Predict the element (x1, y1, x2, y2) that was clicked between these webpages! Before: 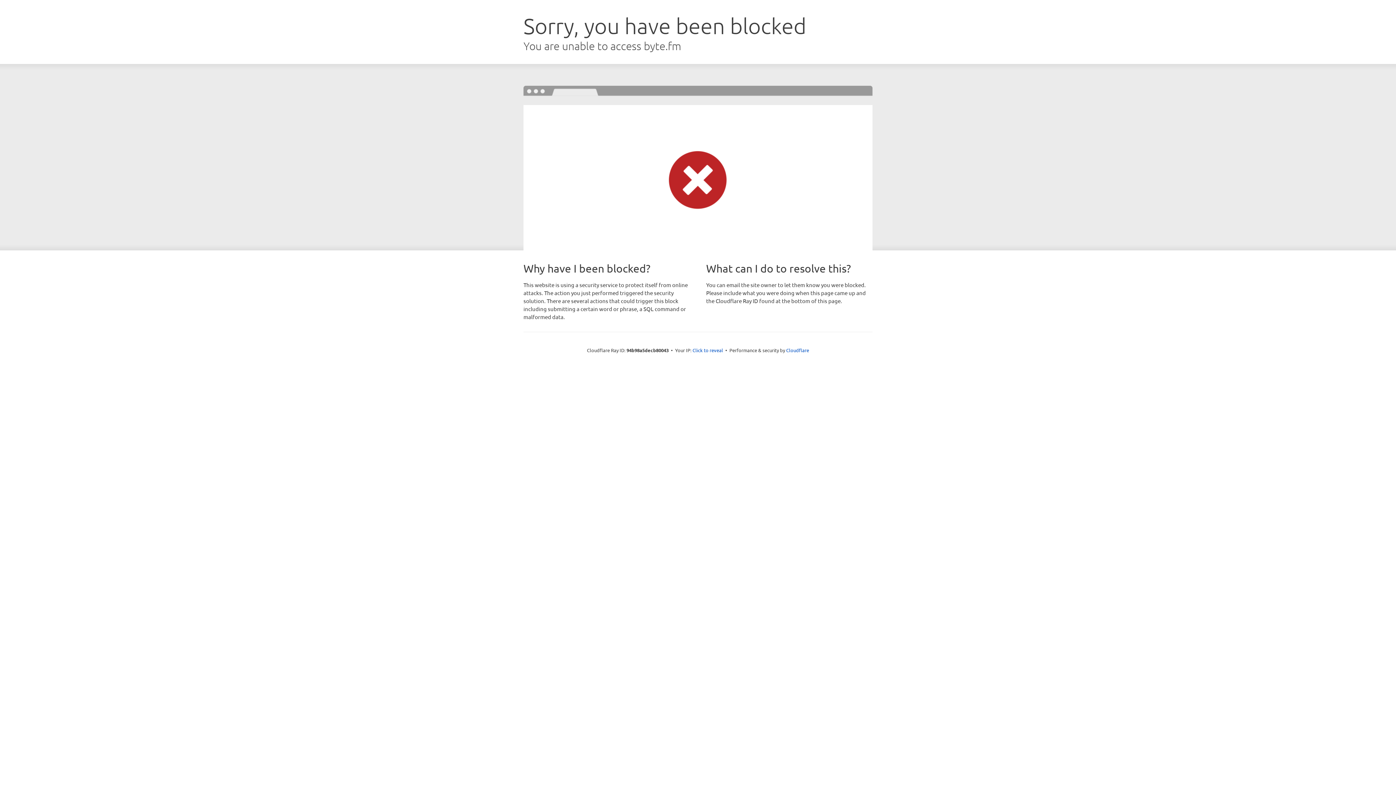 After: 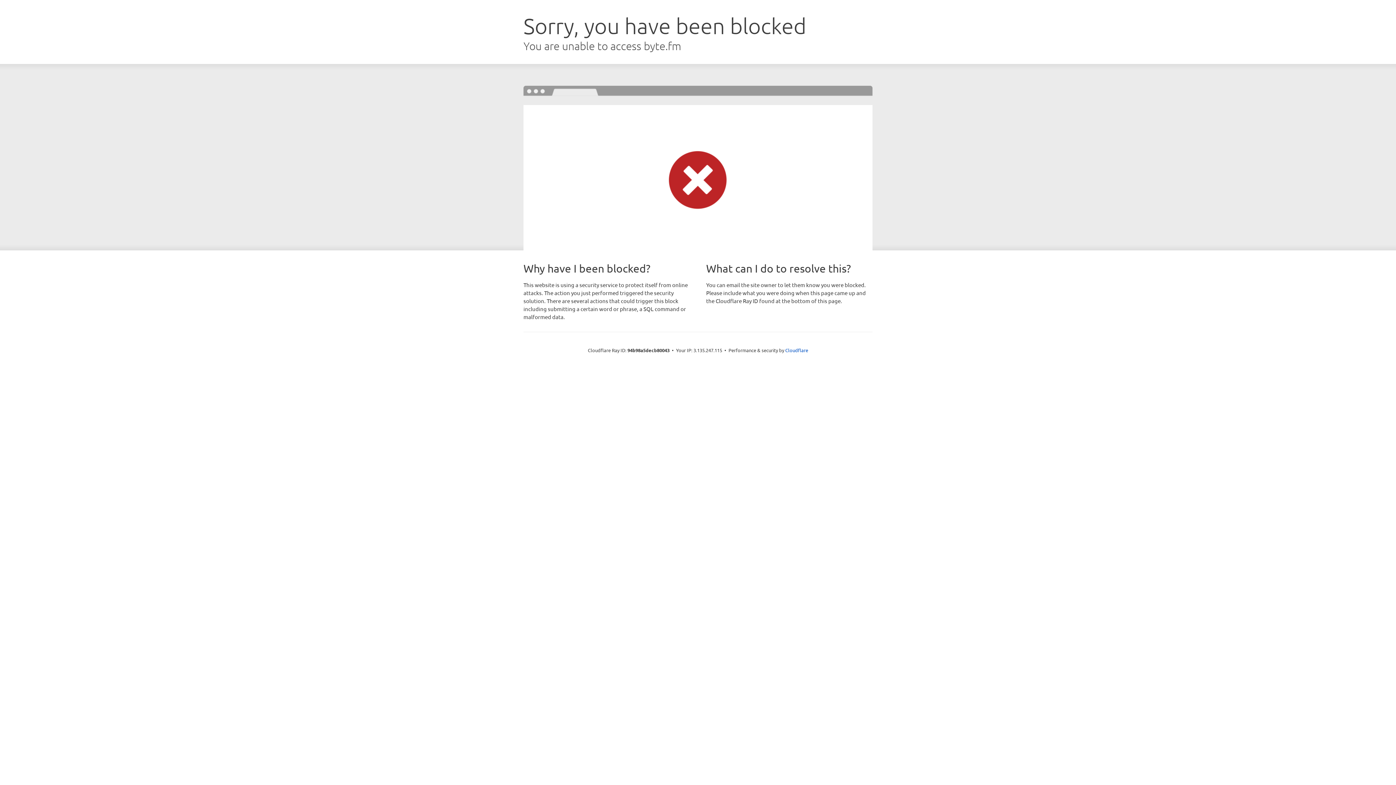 Action: label: Click to reveal bbox: (692, 346, 723, 353)